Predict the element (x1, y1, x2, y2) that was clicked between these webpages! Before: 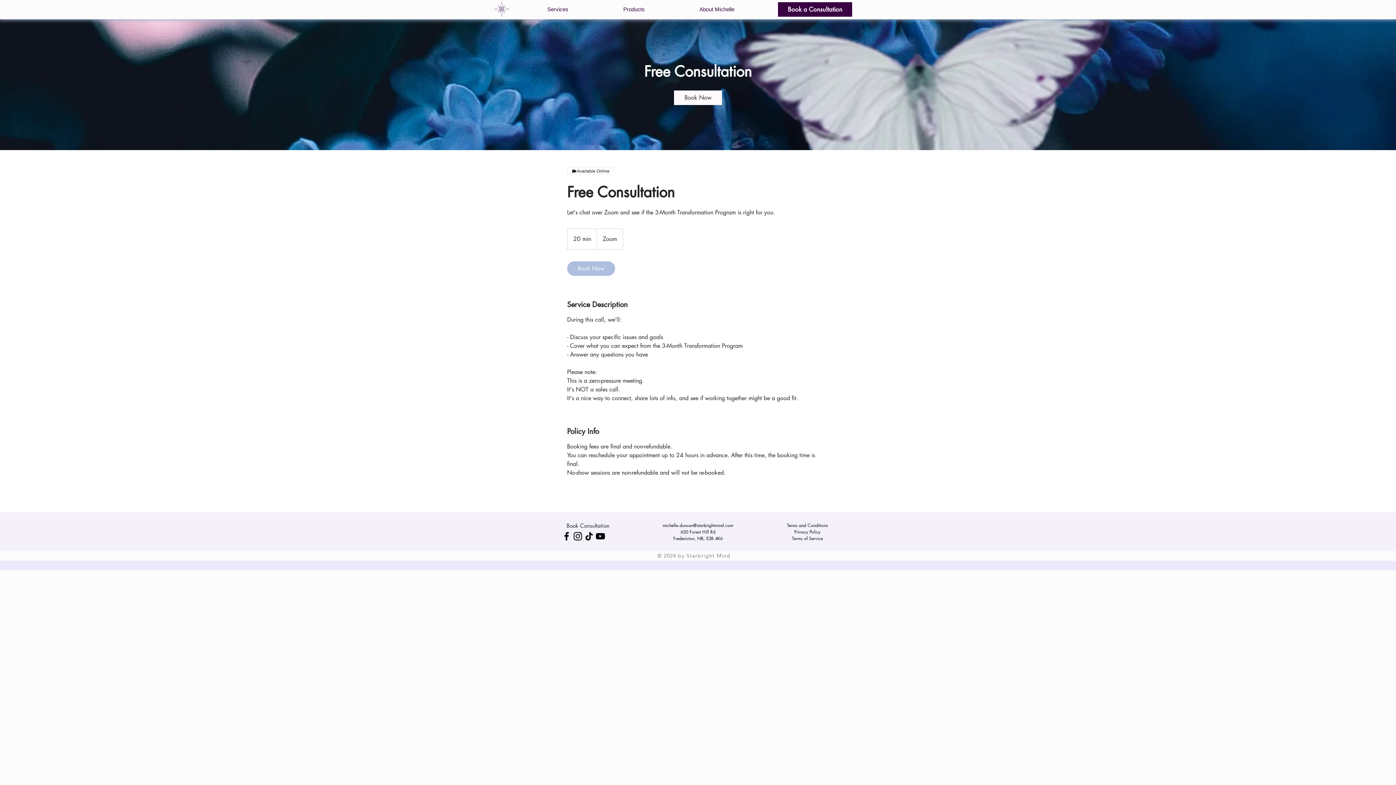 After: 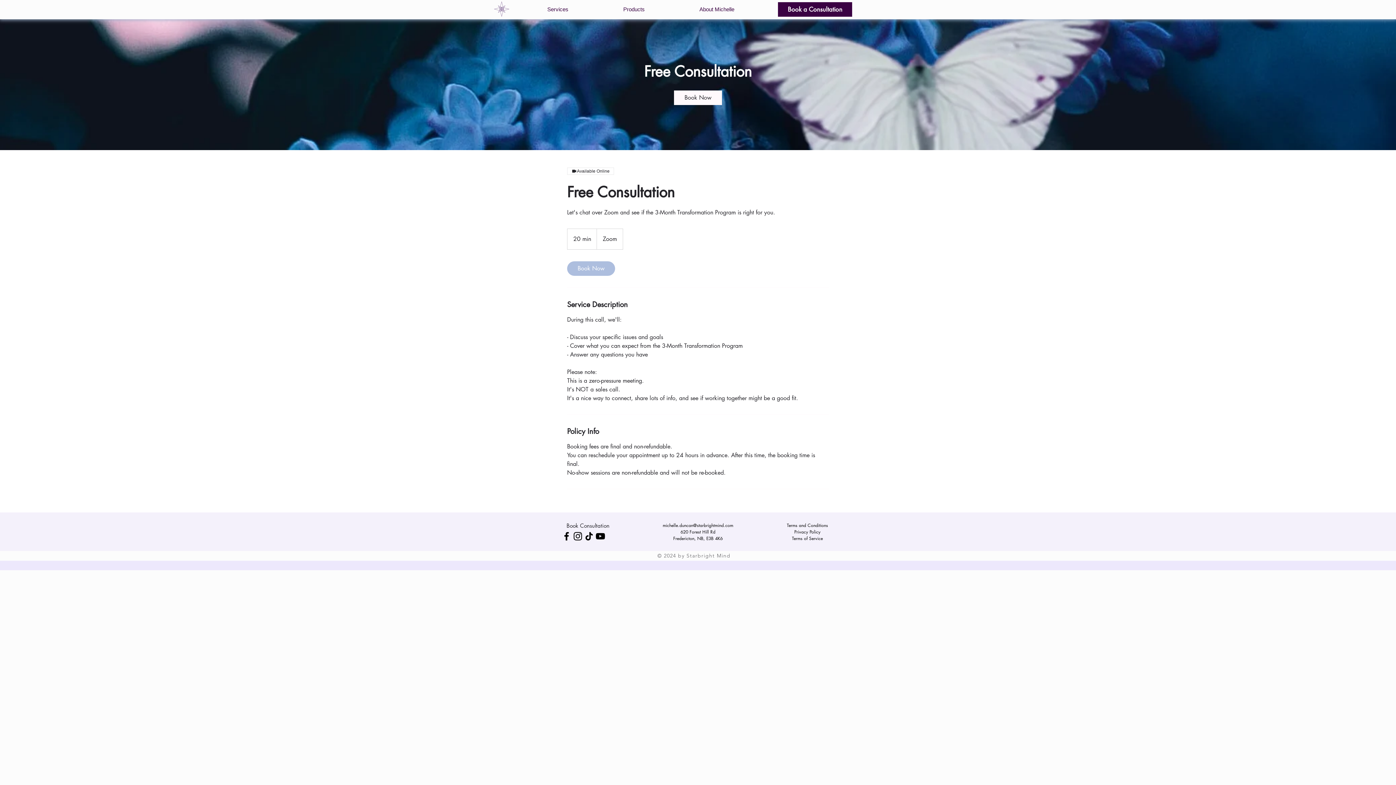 Action: bbox: (522, 518, 653, 533) label: Book Consultation